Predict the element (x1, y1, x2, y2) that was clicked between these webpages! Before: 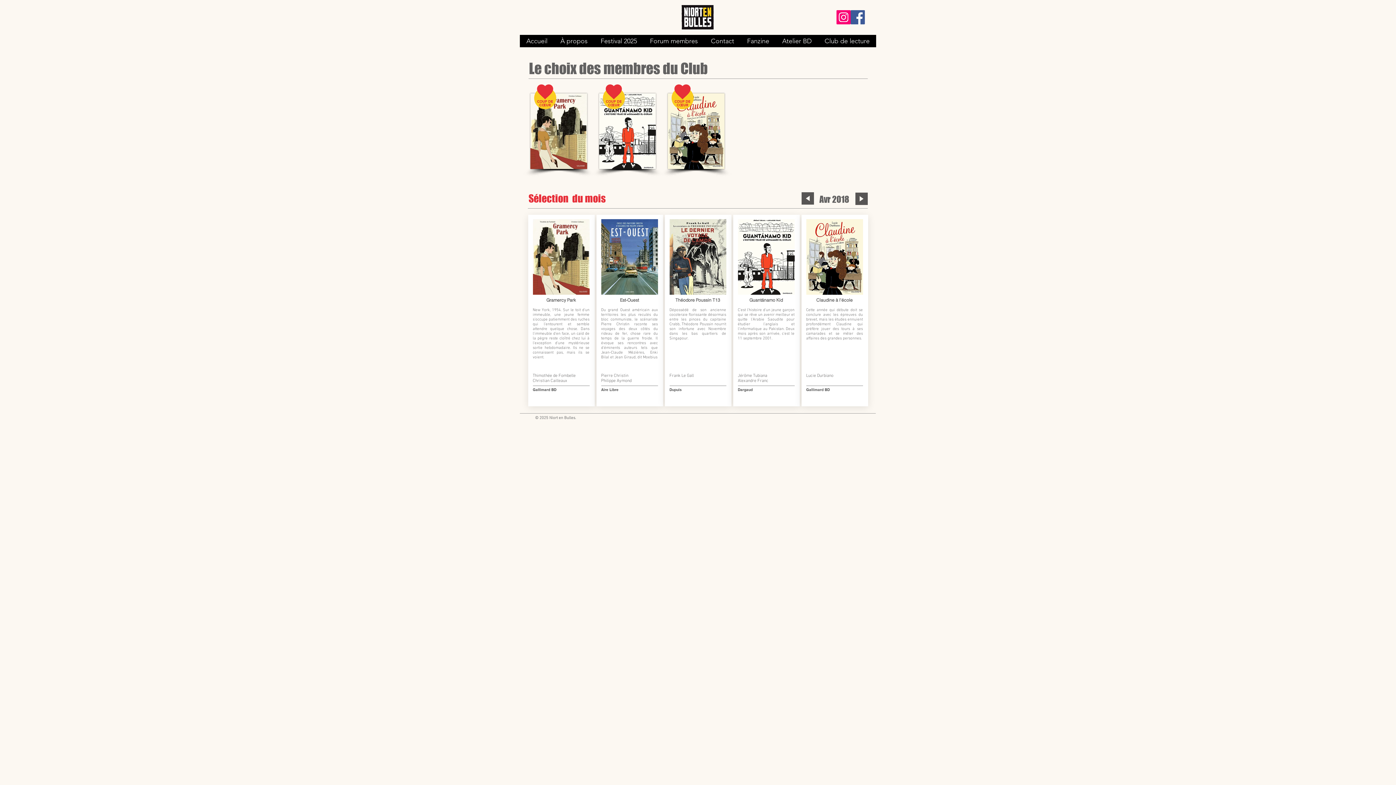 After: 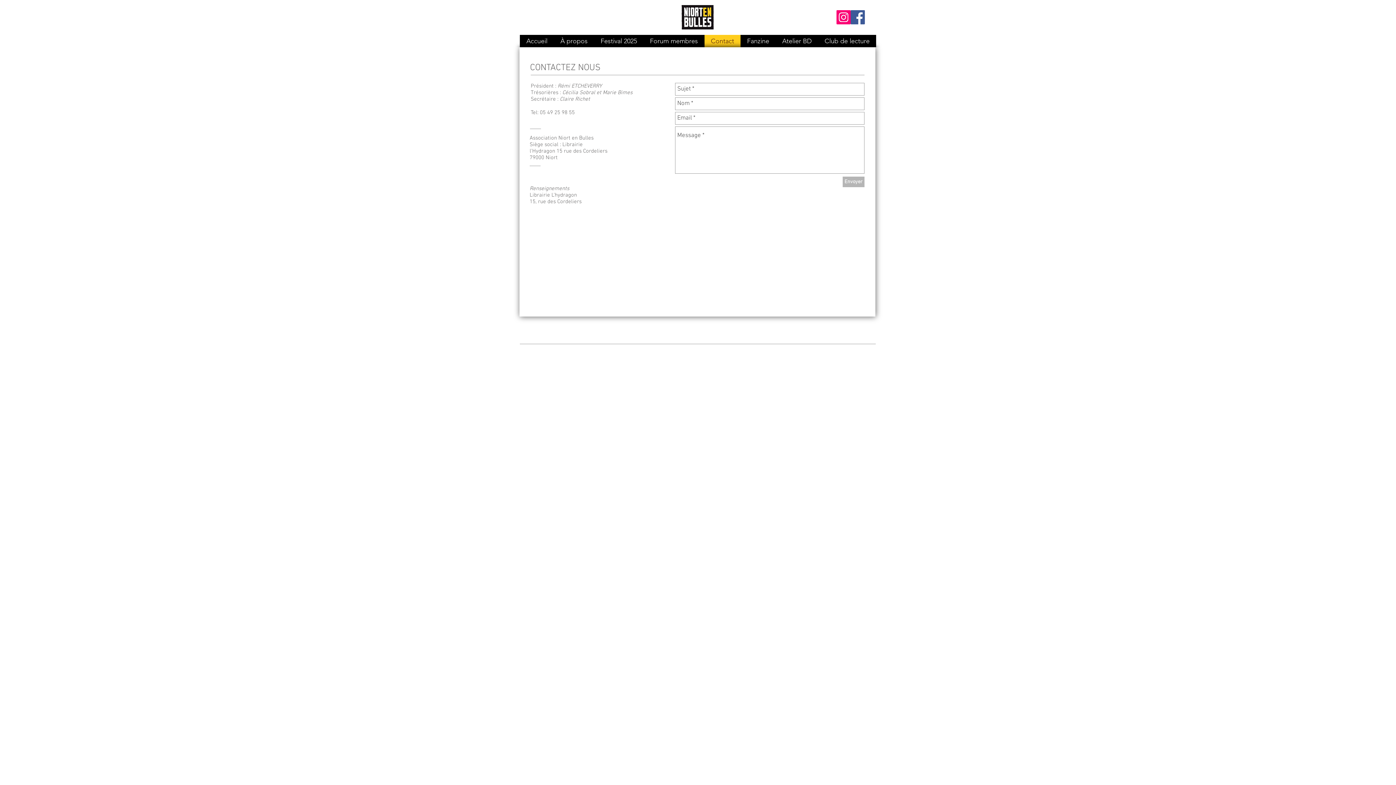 Action: label: Contact bbox: (704, 34, 740, 47)